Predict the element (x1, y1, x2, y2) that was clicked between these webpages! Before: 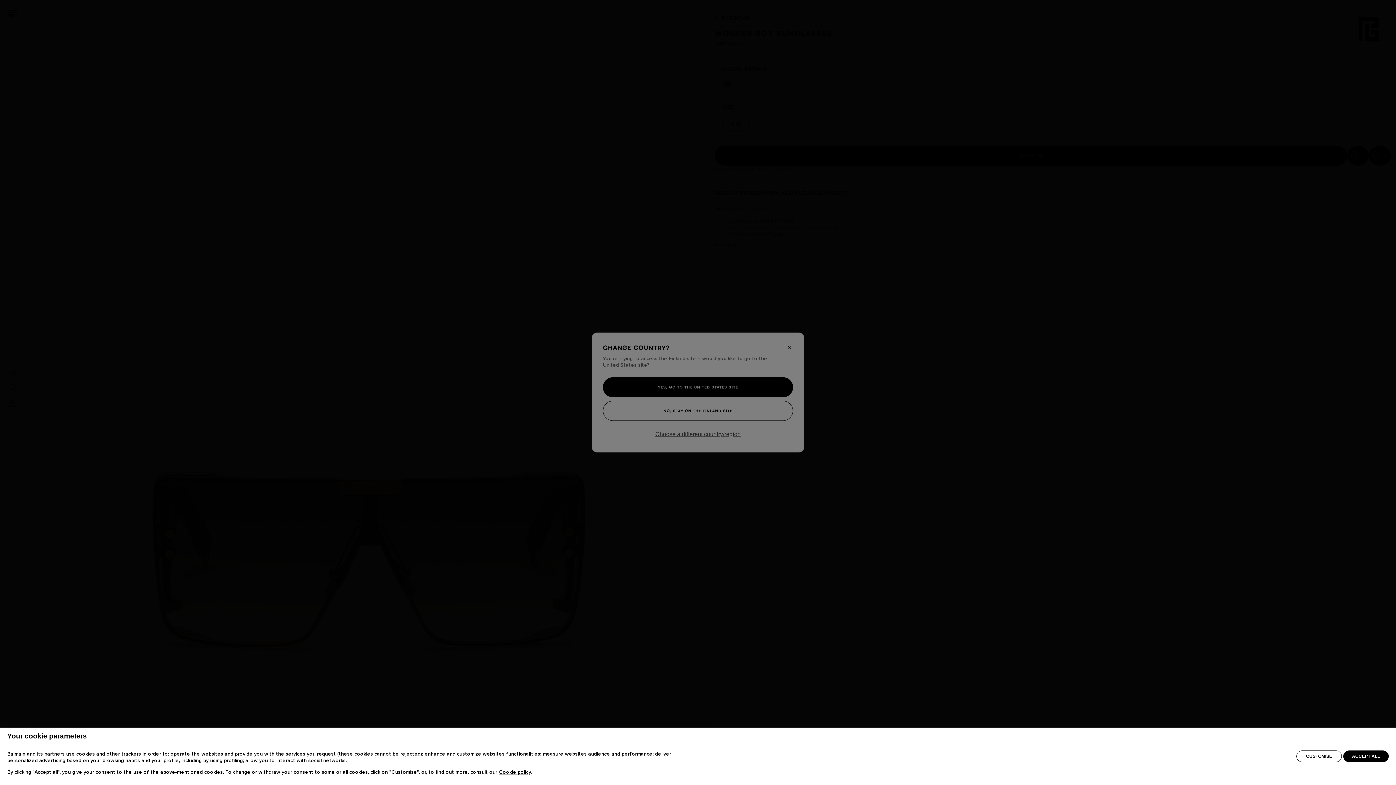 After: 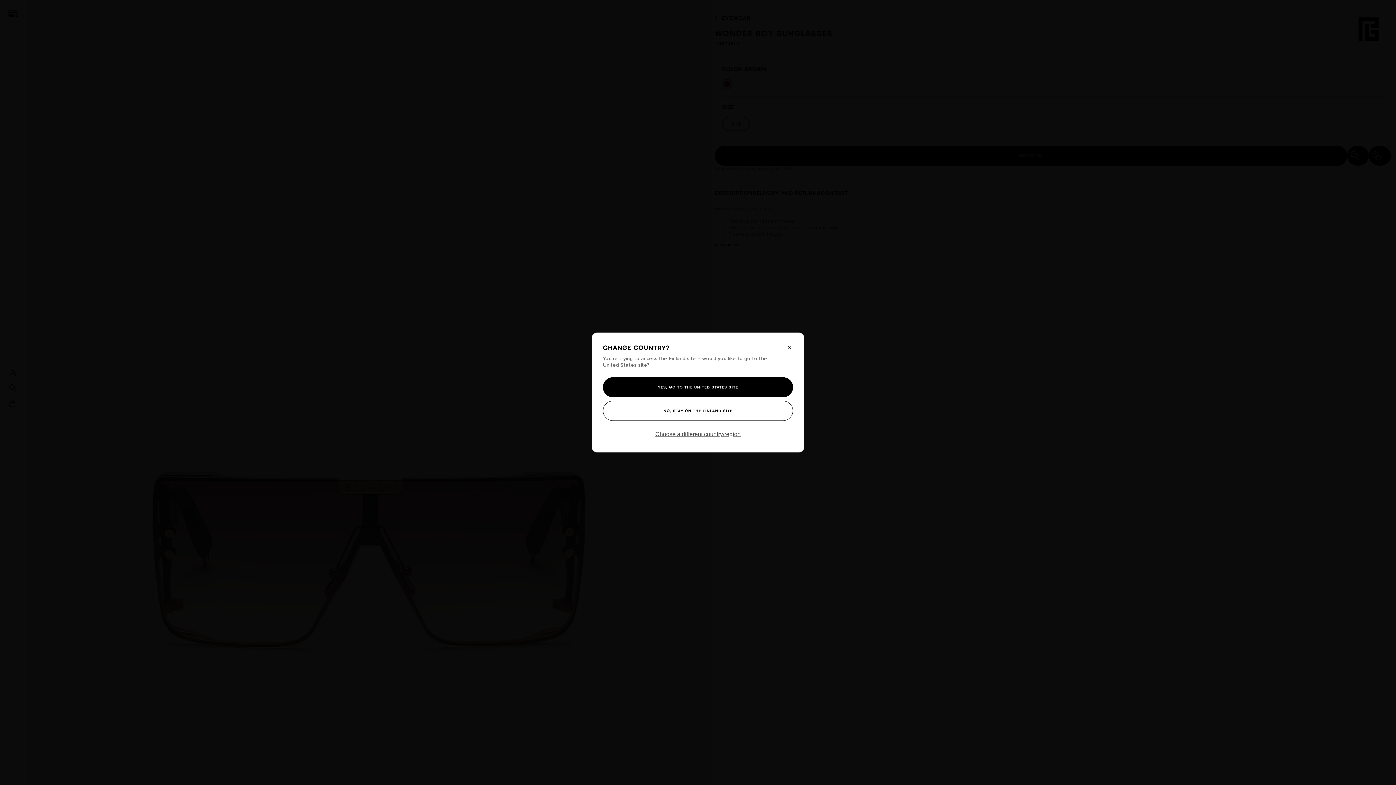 Action: bbox: (1343, 753, 1389, 765) label: ACCEPT ALL